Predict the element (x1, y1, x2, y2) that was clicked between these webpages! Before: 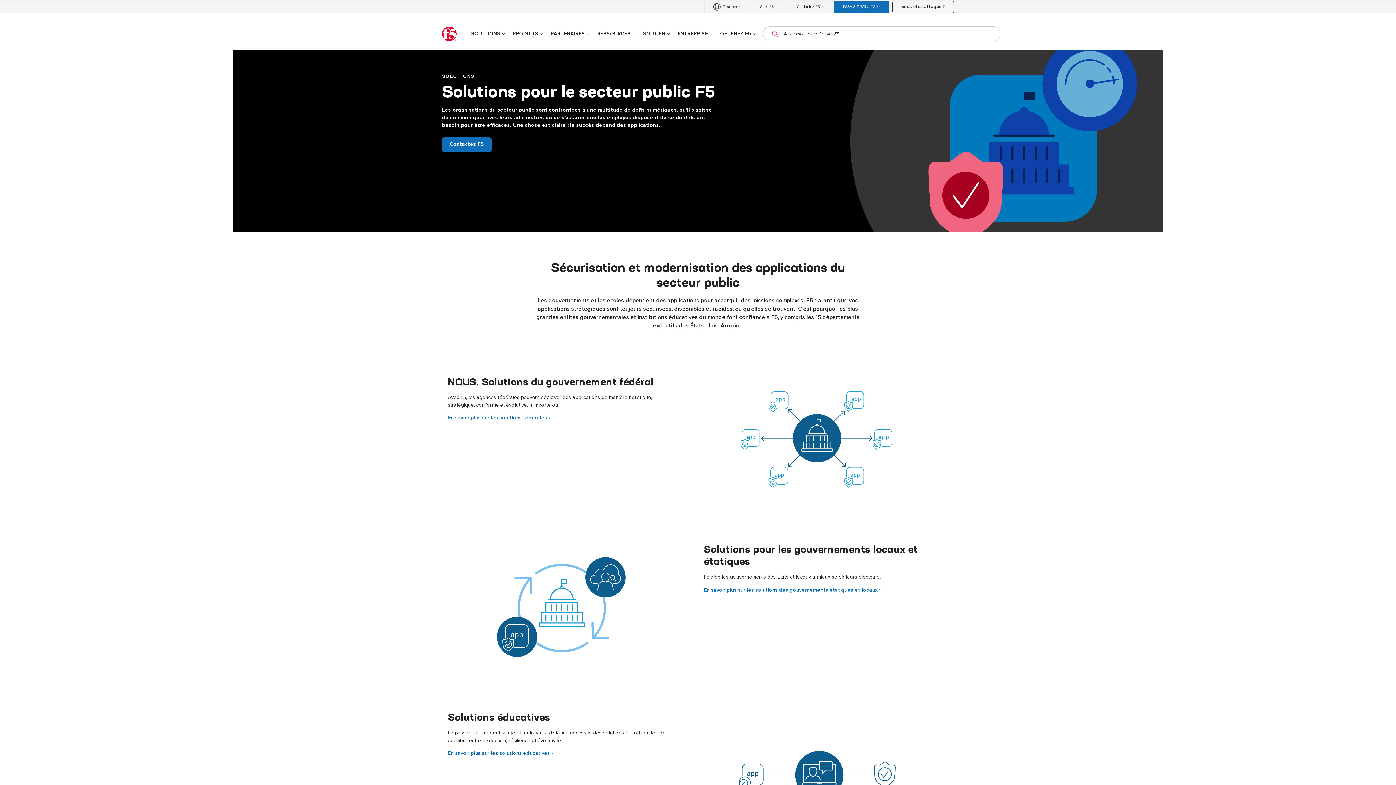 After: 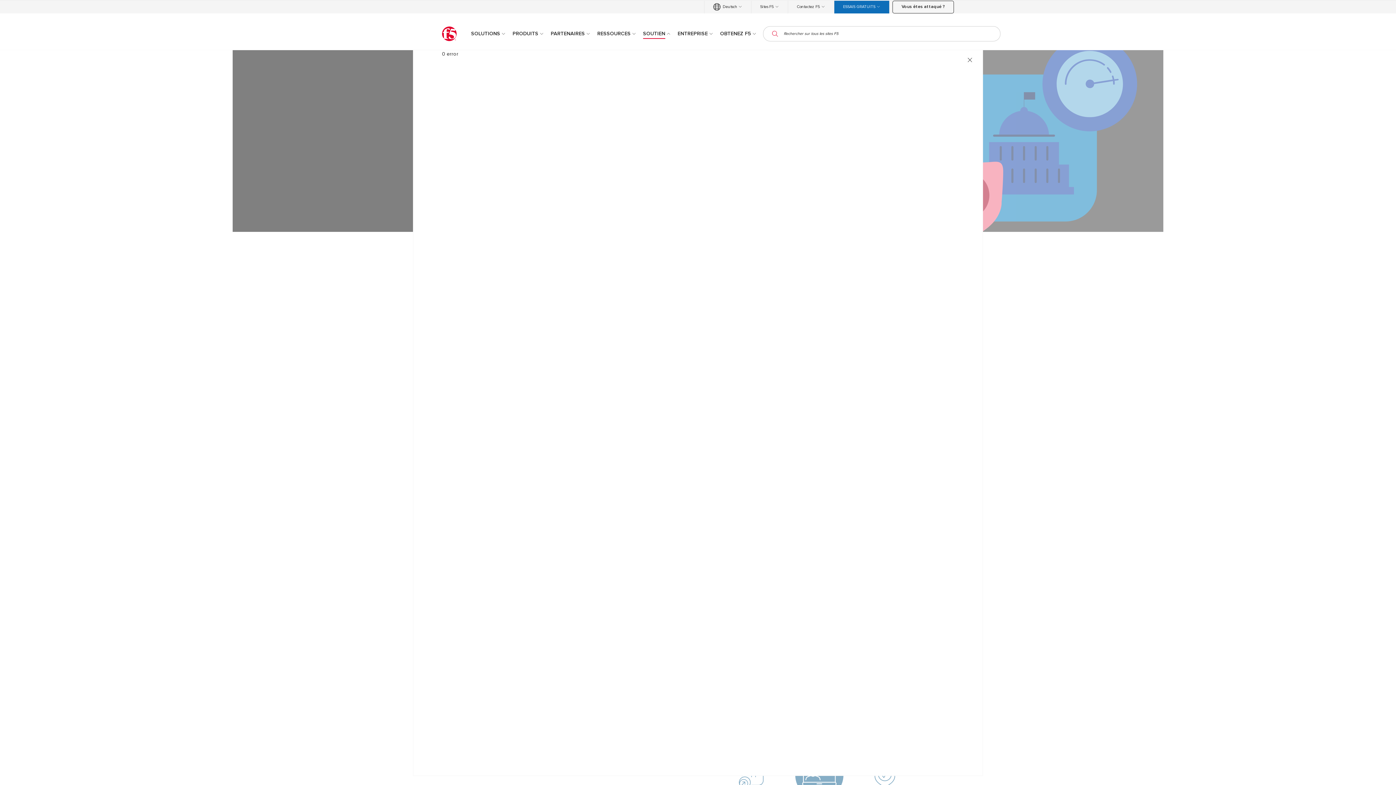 Action: bbox: (640, 28, 674, 38) label: SOUTIEN